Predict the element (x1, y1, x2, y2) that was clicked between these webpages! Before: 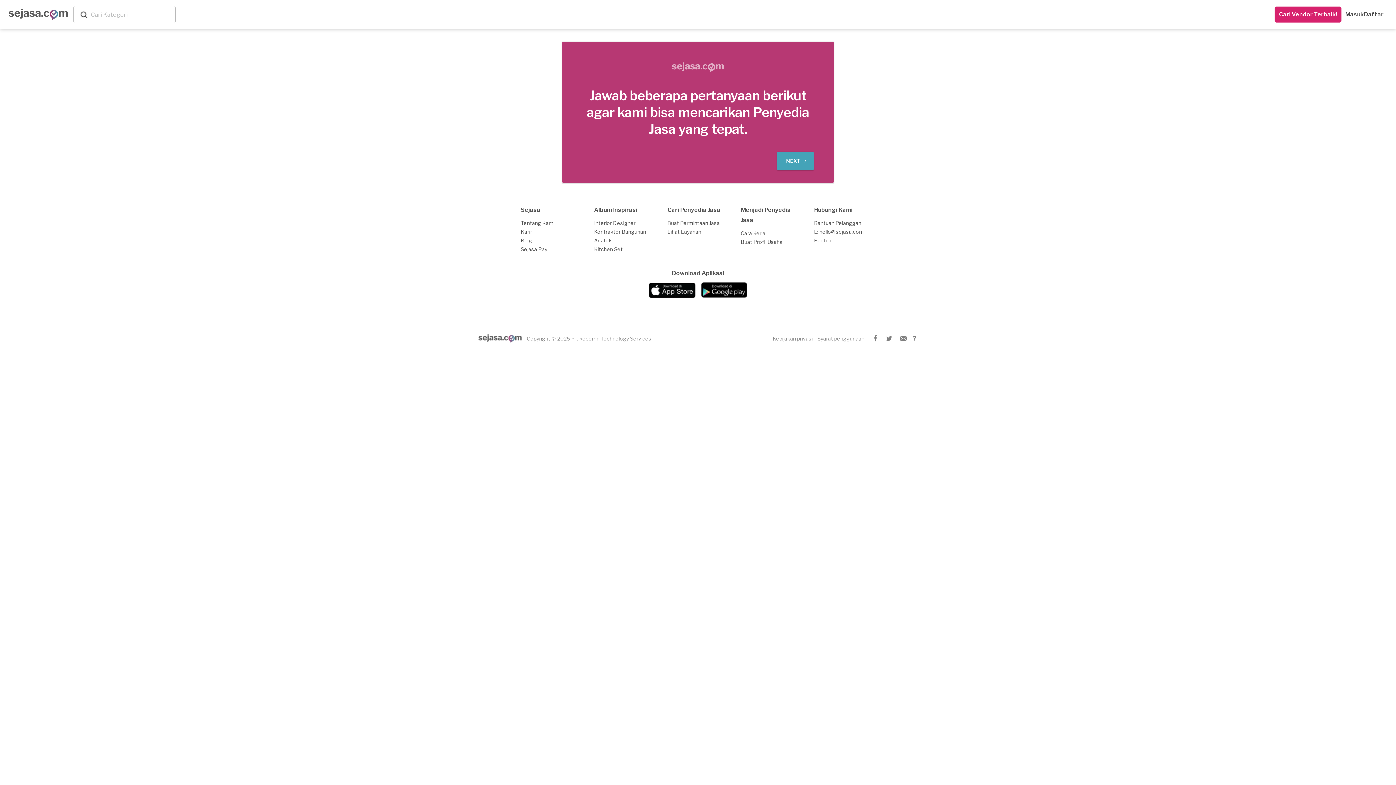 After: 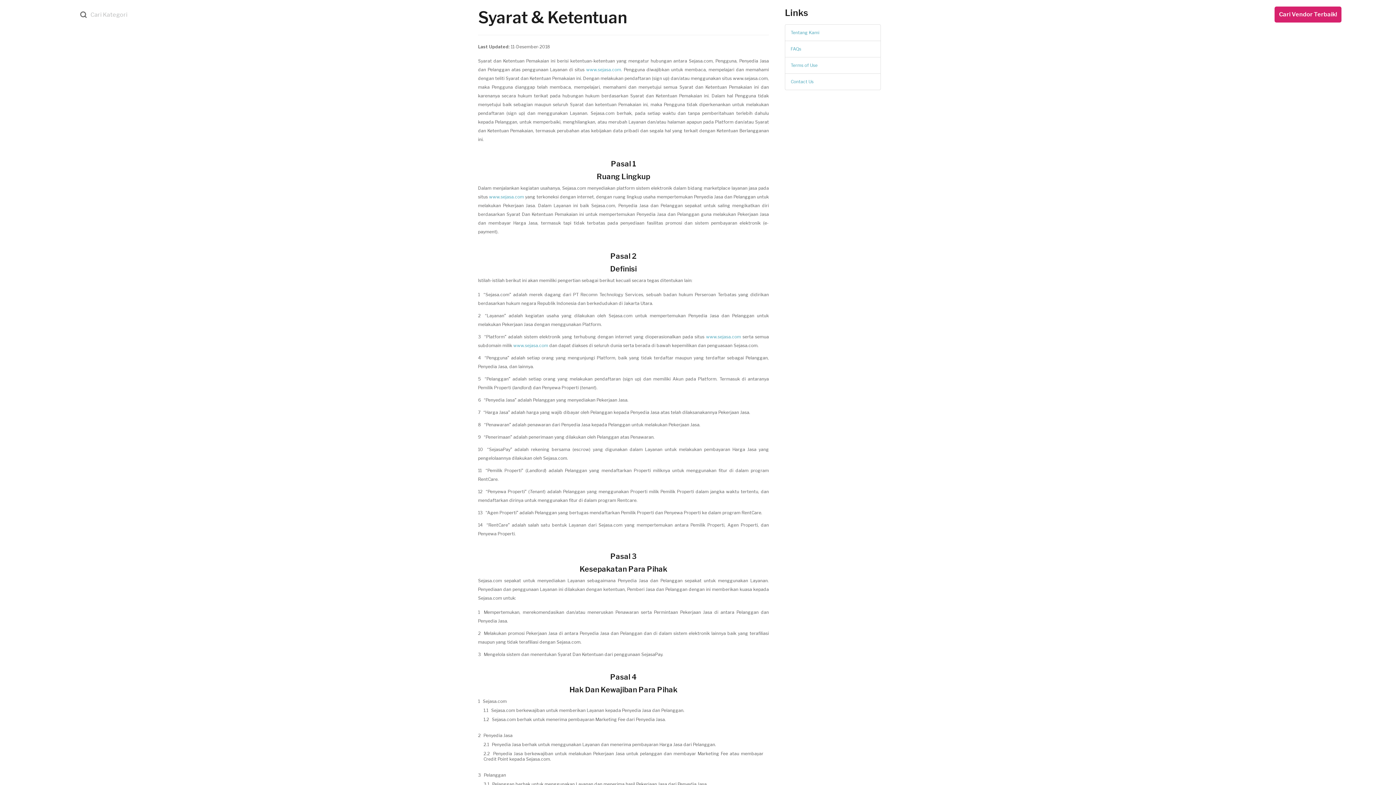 Action: label: Syarat penggunaan bbox: (817, 335, 864, 341)